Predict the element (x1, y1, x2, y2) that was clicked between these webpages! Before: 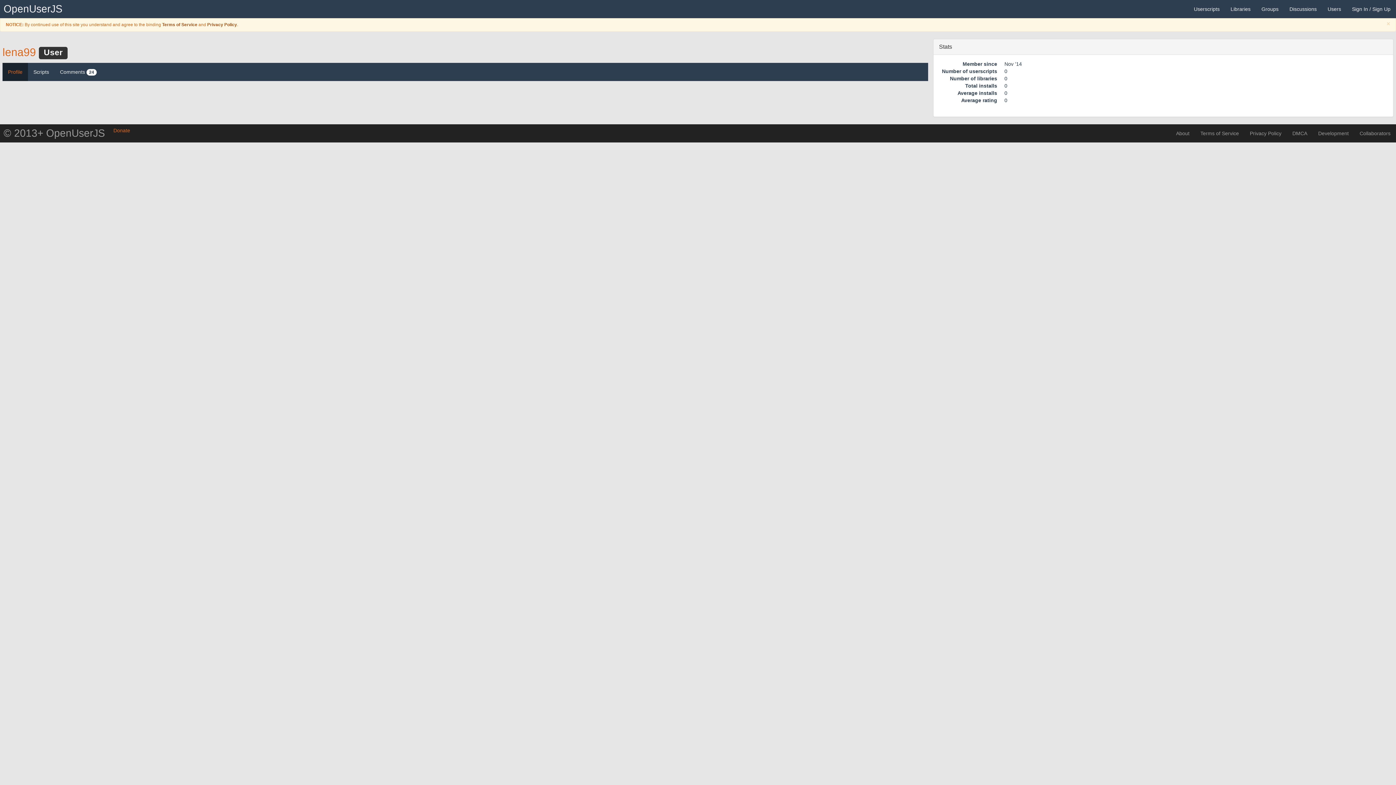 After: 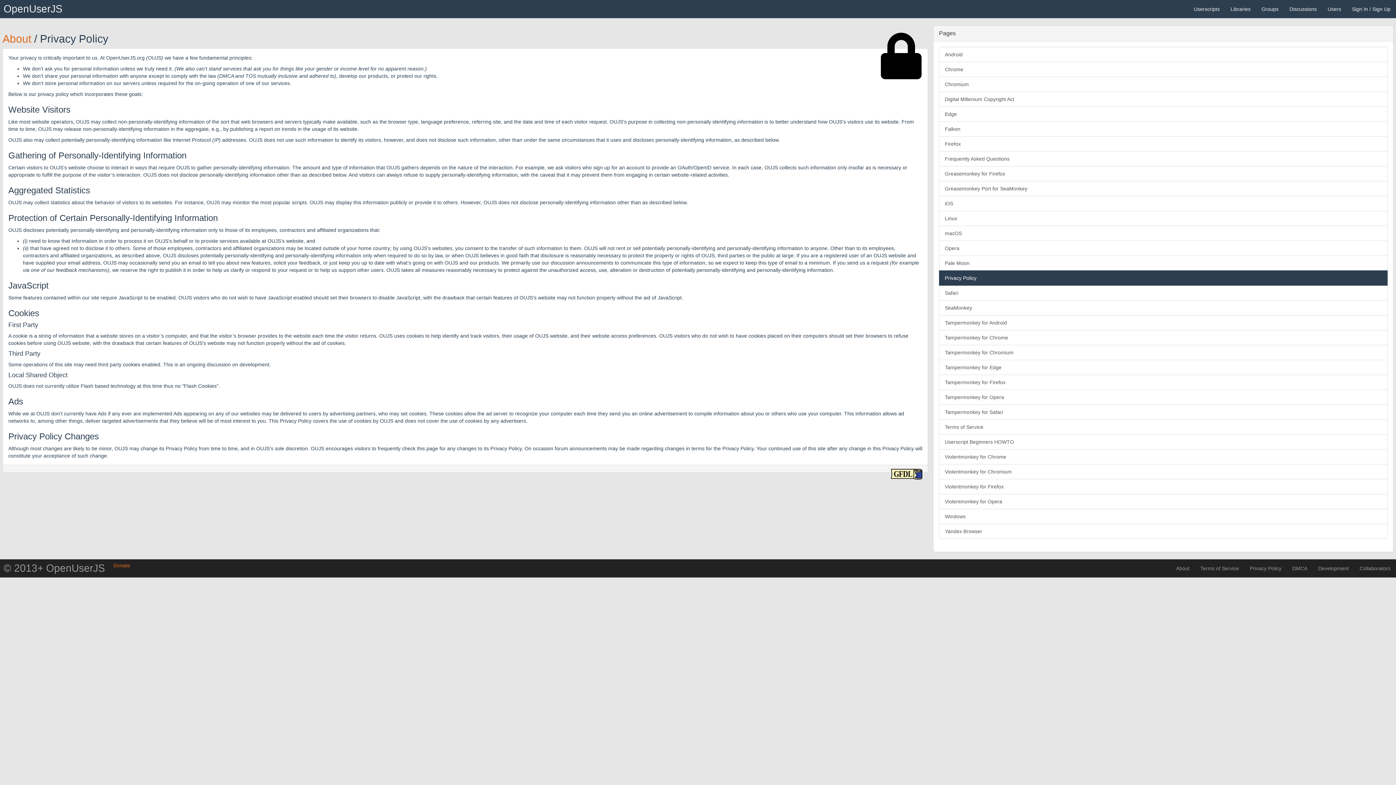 Action: bbox: (207, 22, 237, 27) label: Privacy Policy